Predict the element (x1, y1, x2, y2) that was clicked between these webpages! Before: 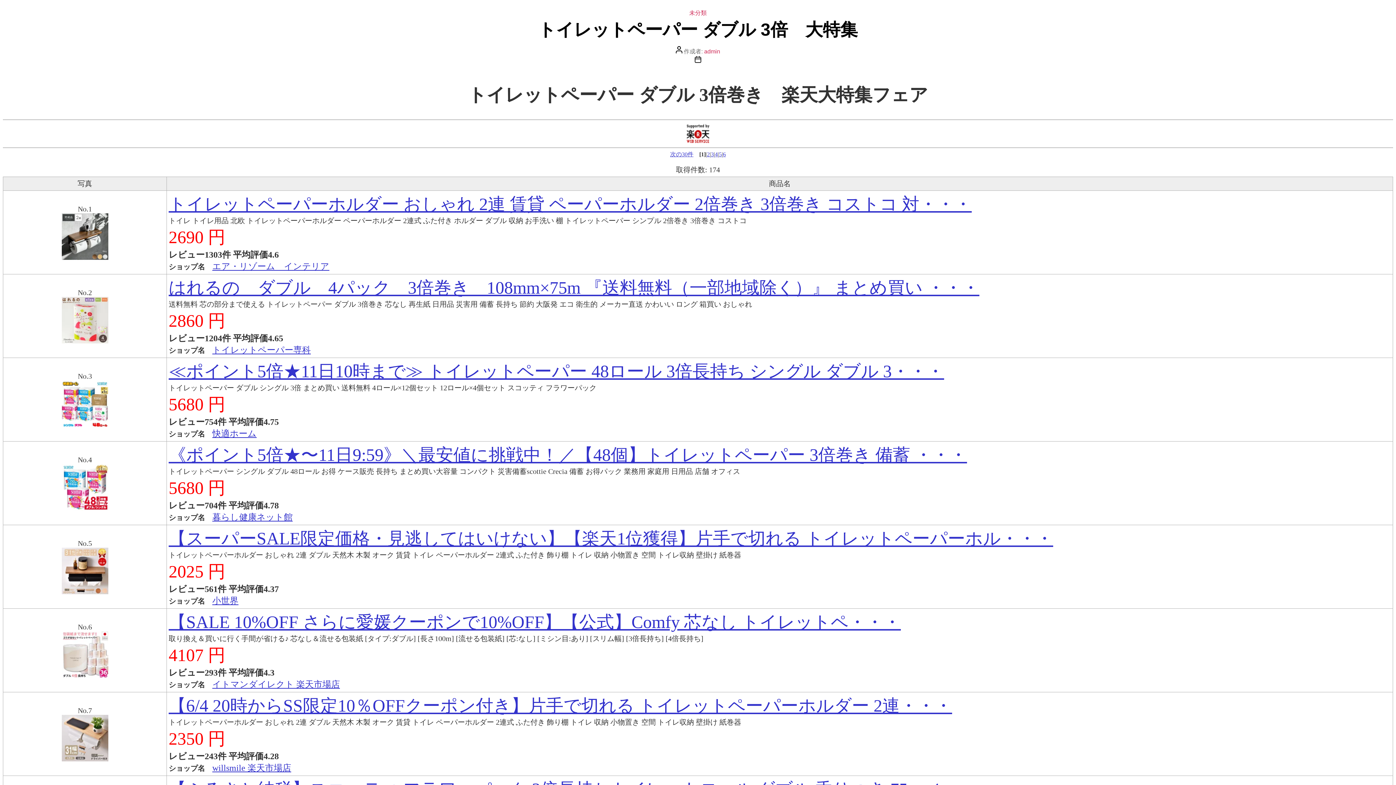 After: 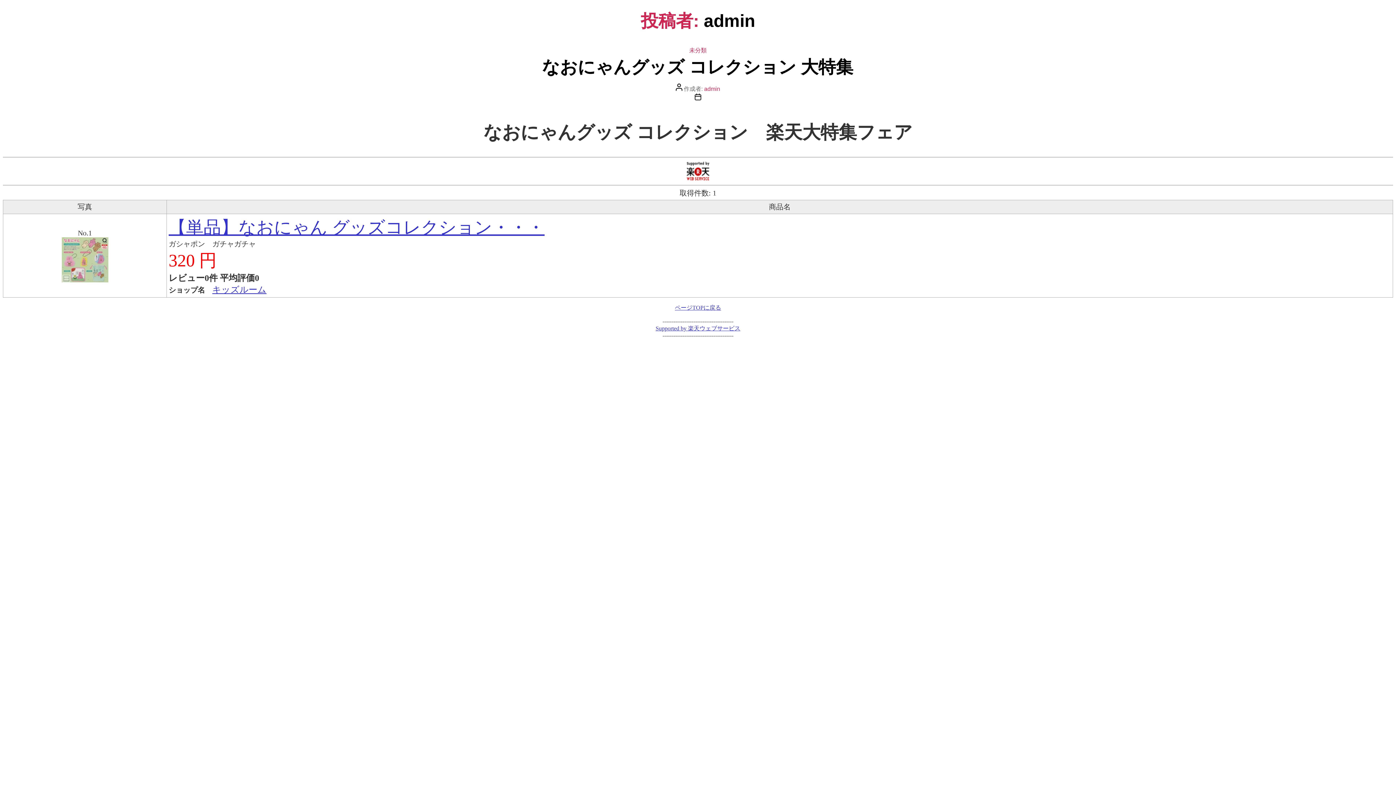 Action: bbox: (704, 48, 720, 54) label: admin